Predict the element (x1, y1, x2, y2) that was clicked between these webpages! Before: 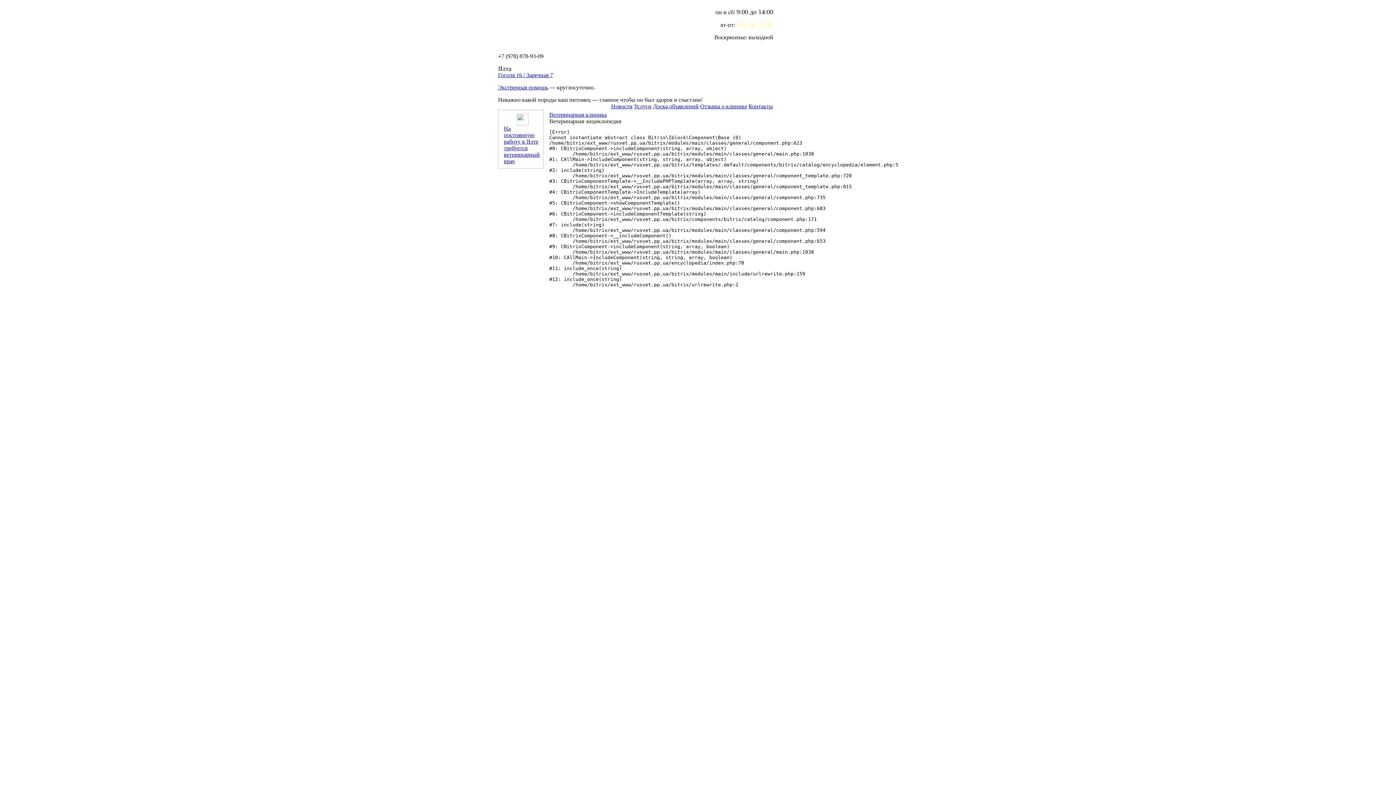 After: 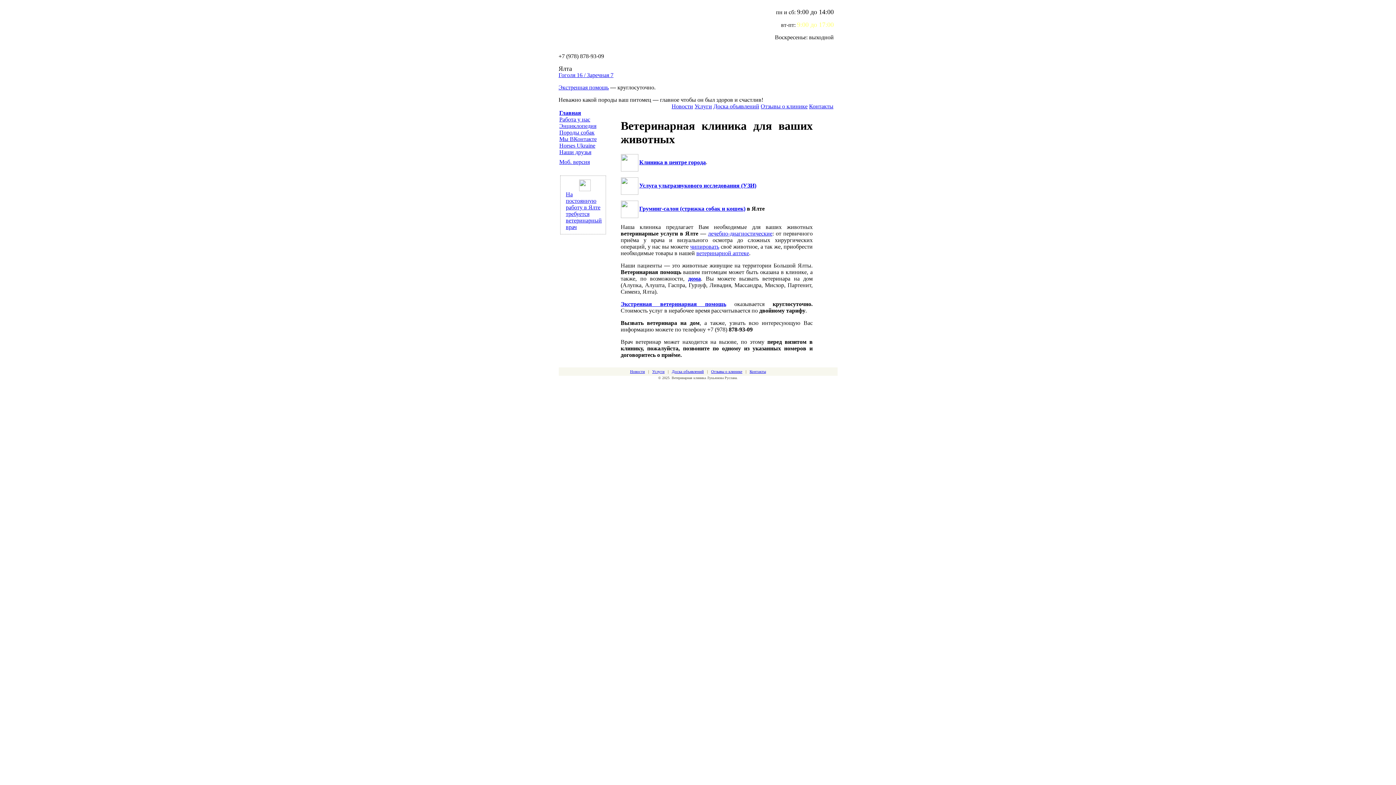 Action: bbox: (549, 111, 606, 117) label: Ветеринарная клиника